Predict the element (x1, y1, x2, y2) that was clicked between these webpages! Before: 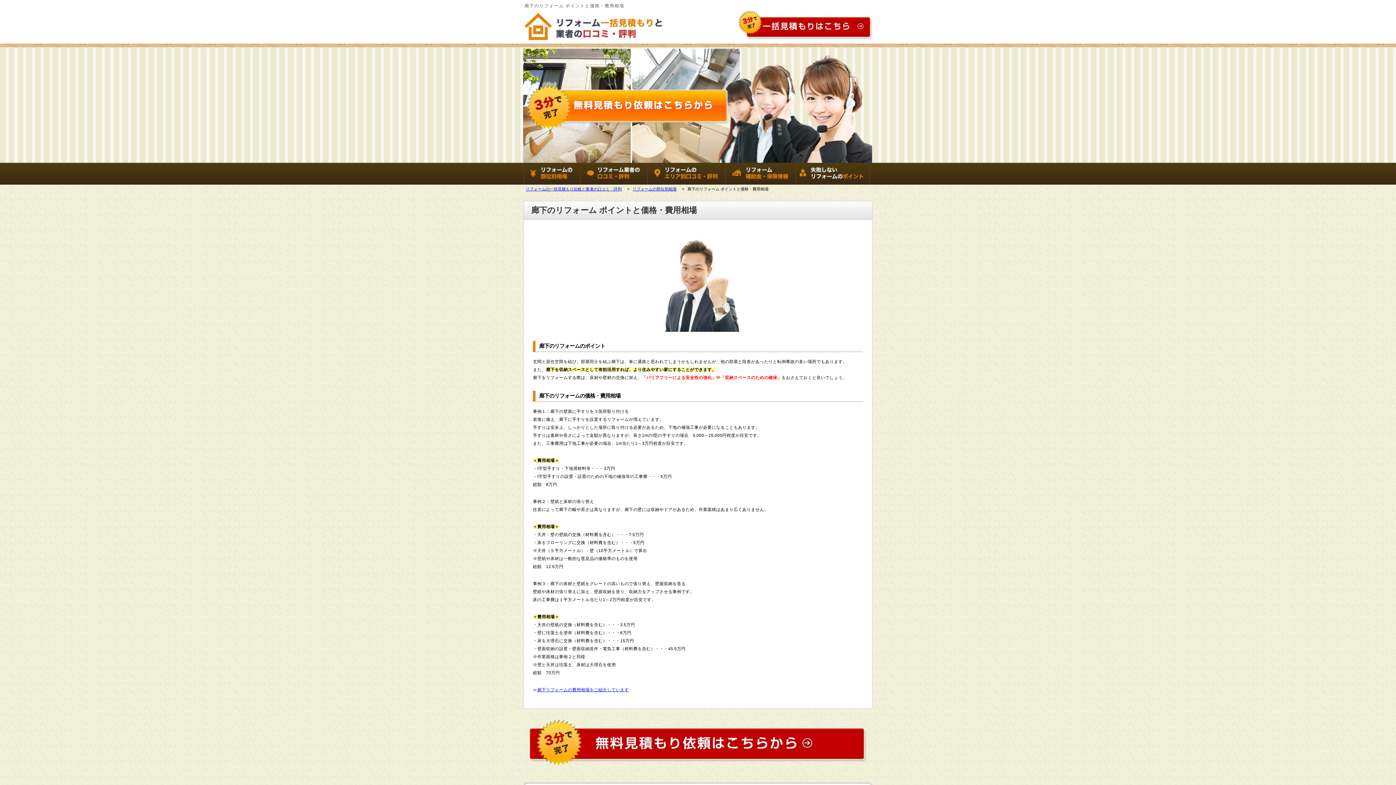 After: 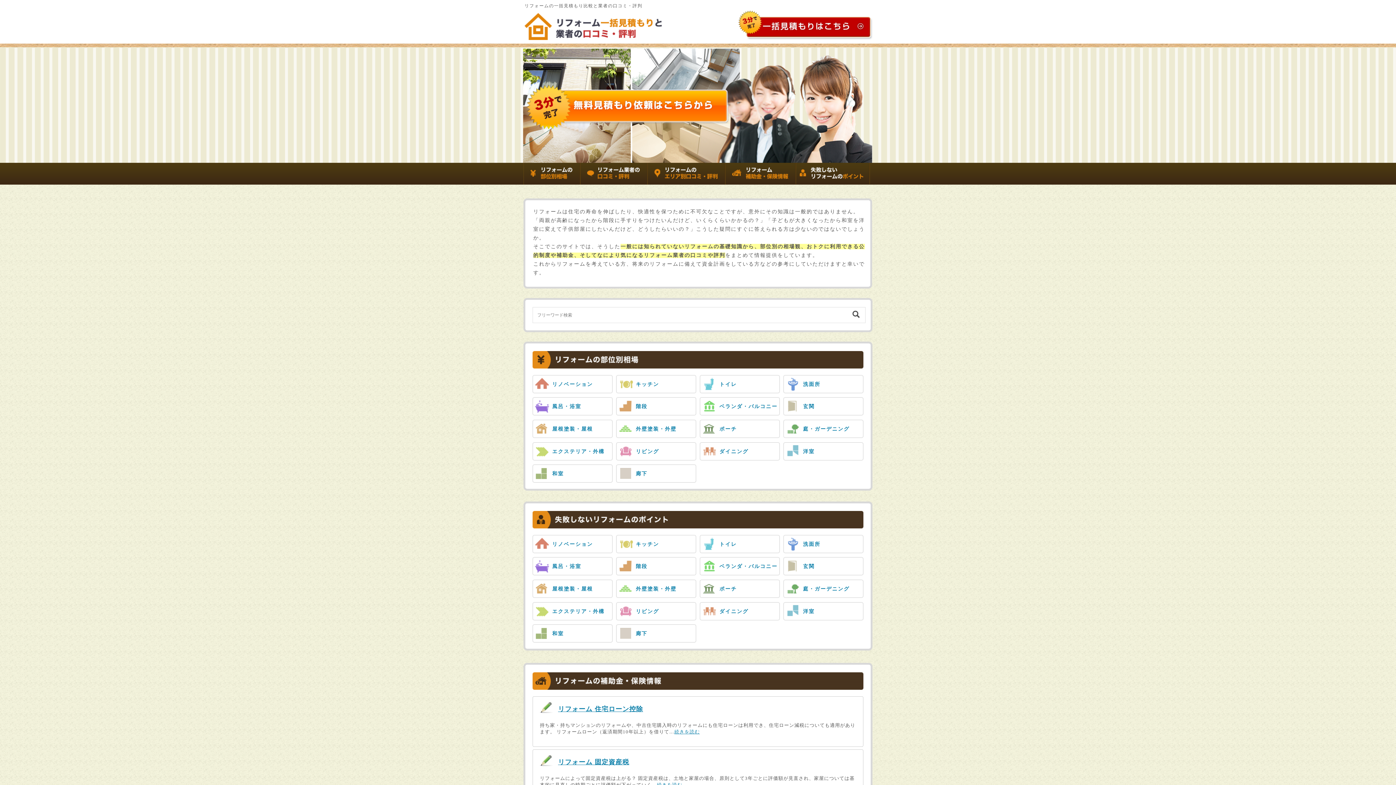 Action: bbox: (524, 13, 662, 40)